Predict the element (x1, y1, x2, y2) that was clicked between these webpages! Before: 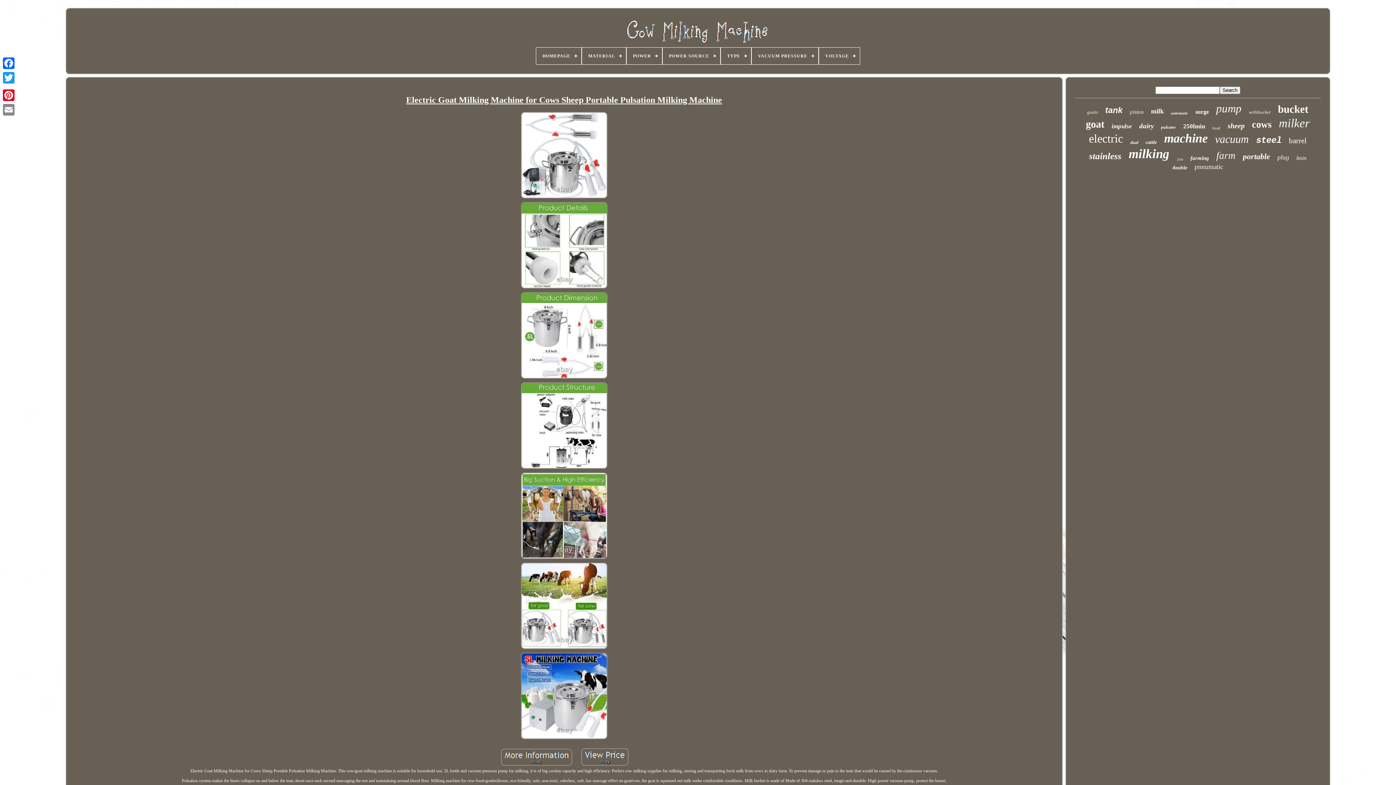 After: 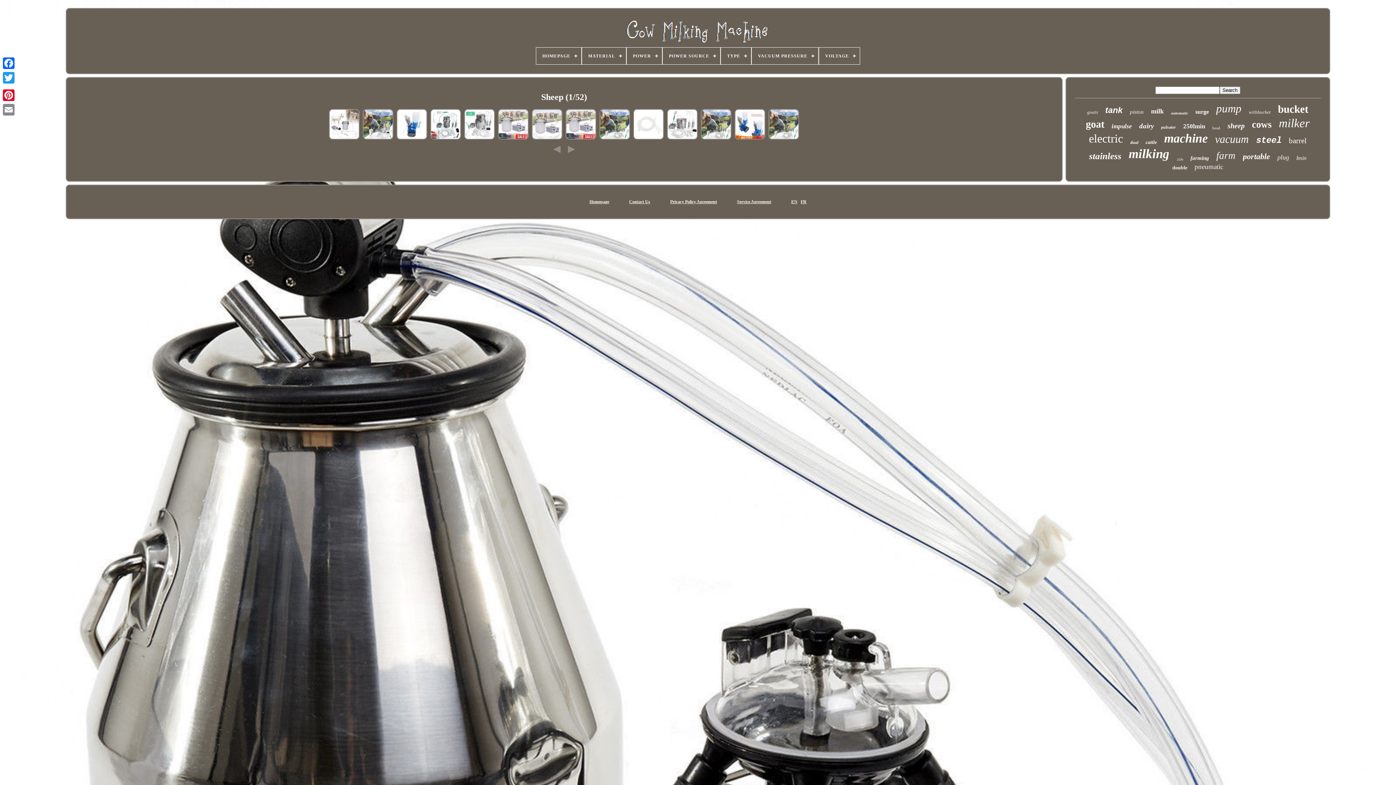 Action: bbox: (1227, 121, 1245, 130) label: sheep